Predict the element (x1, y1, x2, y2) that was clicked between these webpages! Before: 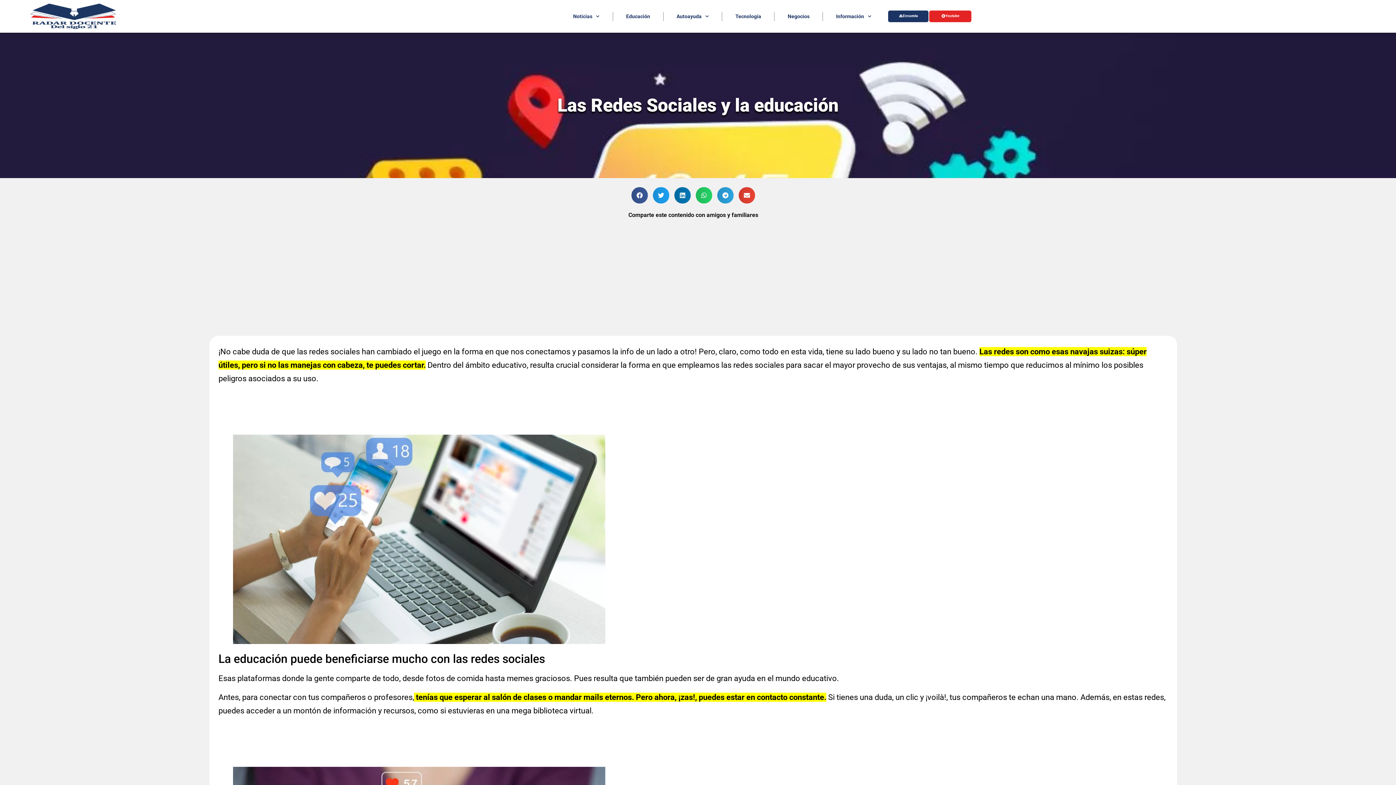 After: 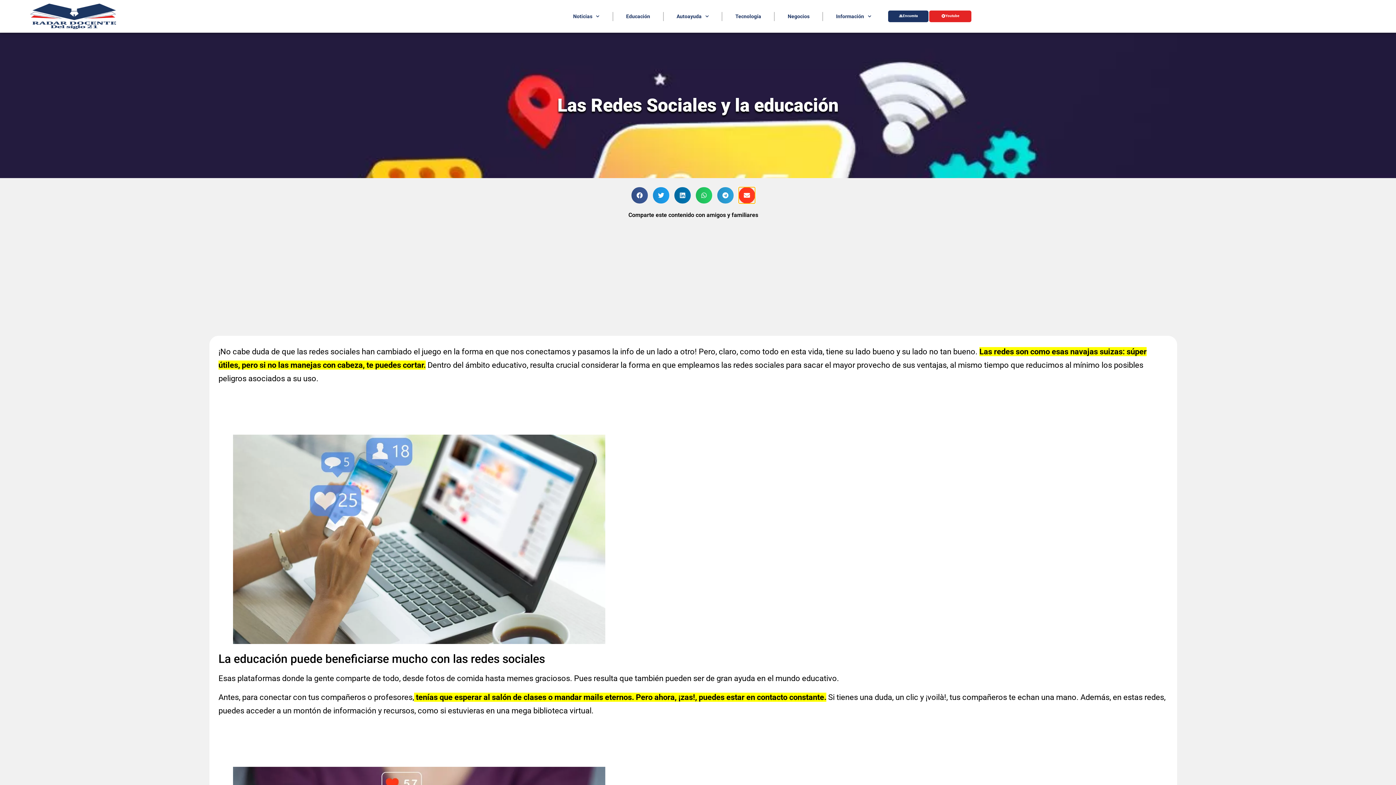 Action: bbox: (738, 187, 755, 203) label: Compartir en email